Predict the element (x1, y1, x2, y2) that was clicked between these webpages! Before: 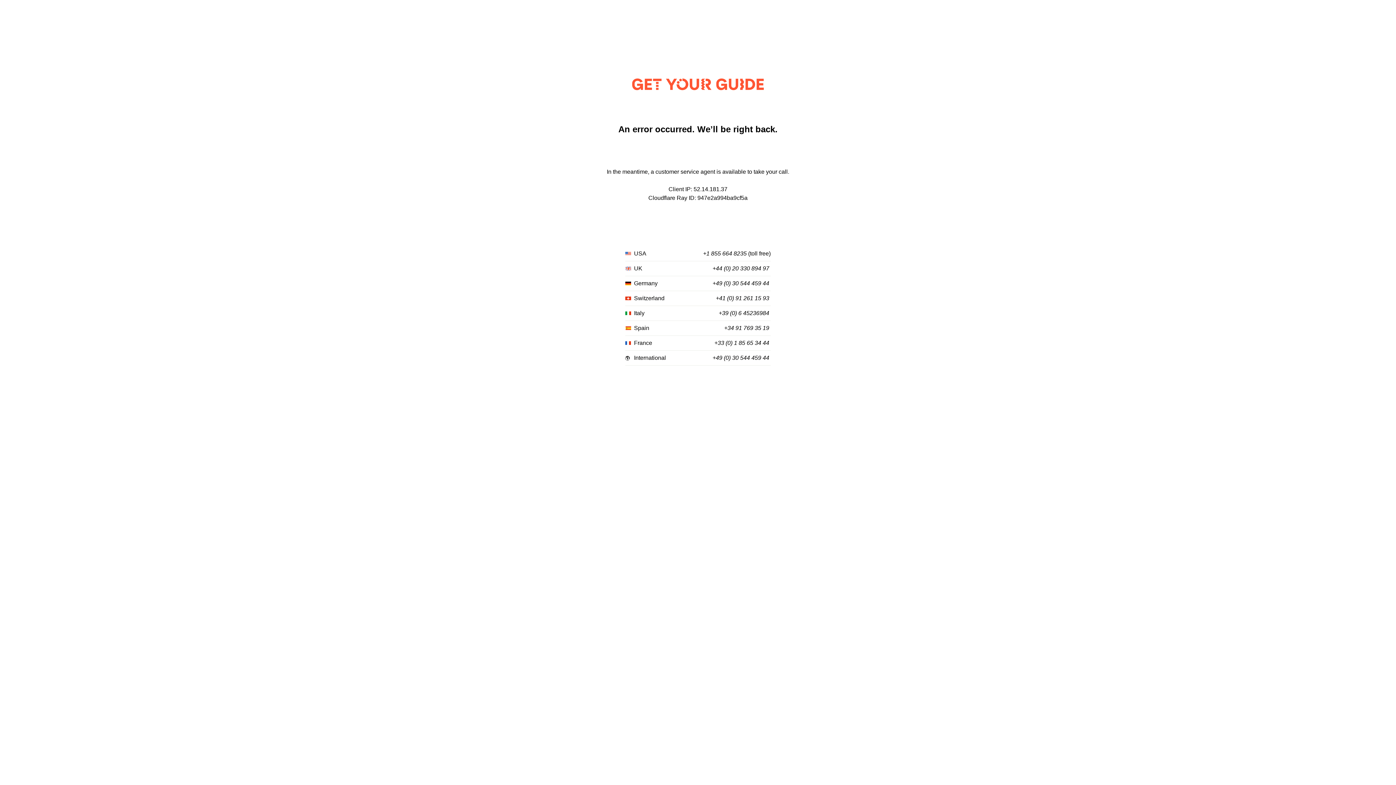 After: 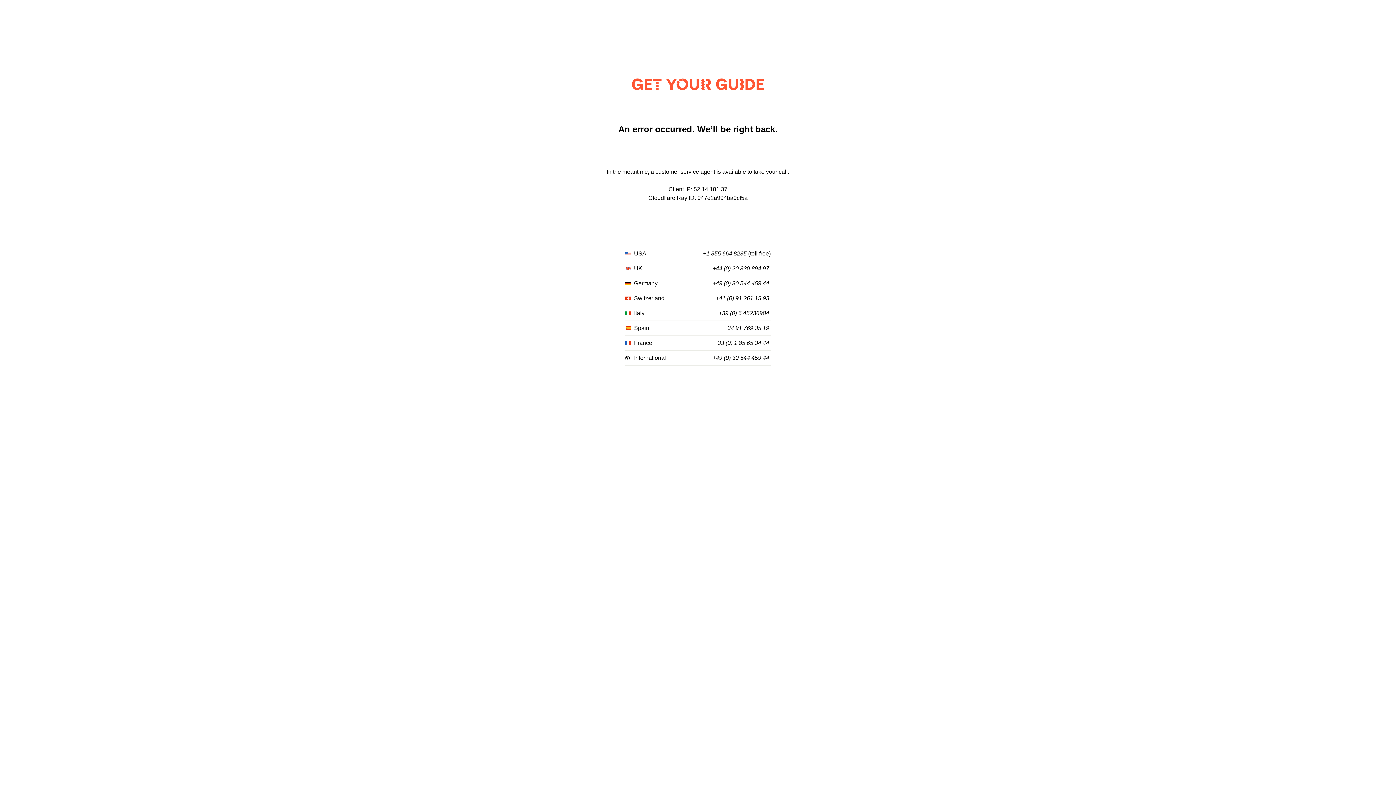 Action: label: +49 (0) 30 544 459 44 bbox: (712, 355, 769, 361)